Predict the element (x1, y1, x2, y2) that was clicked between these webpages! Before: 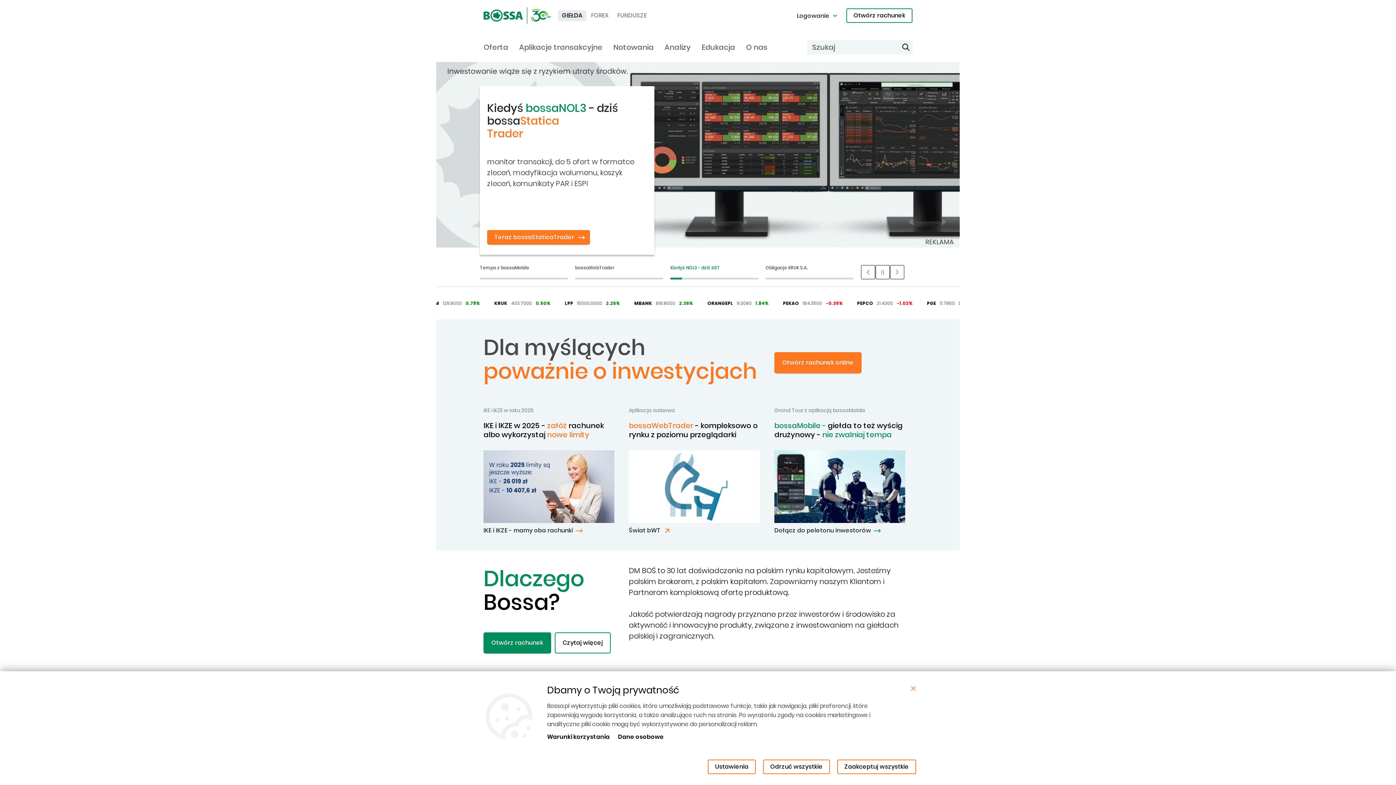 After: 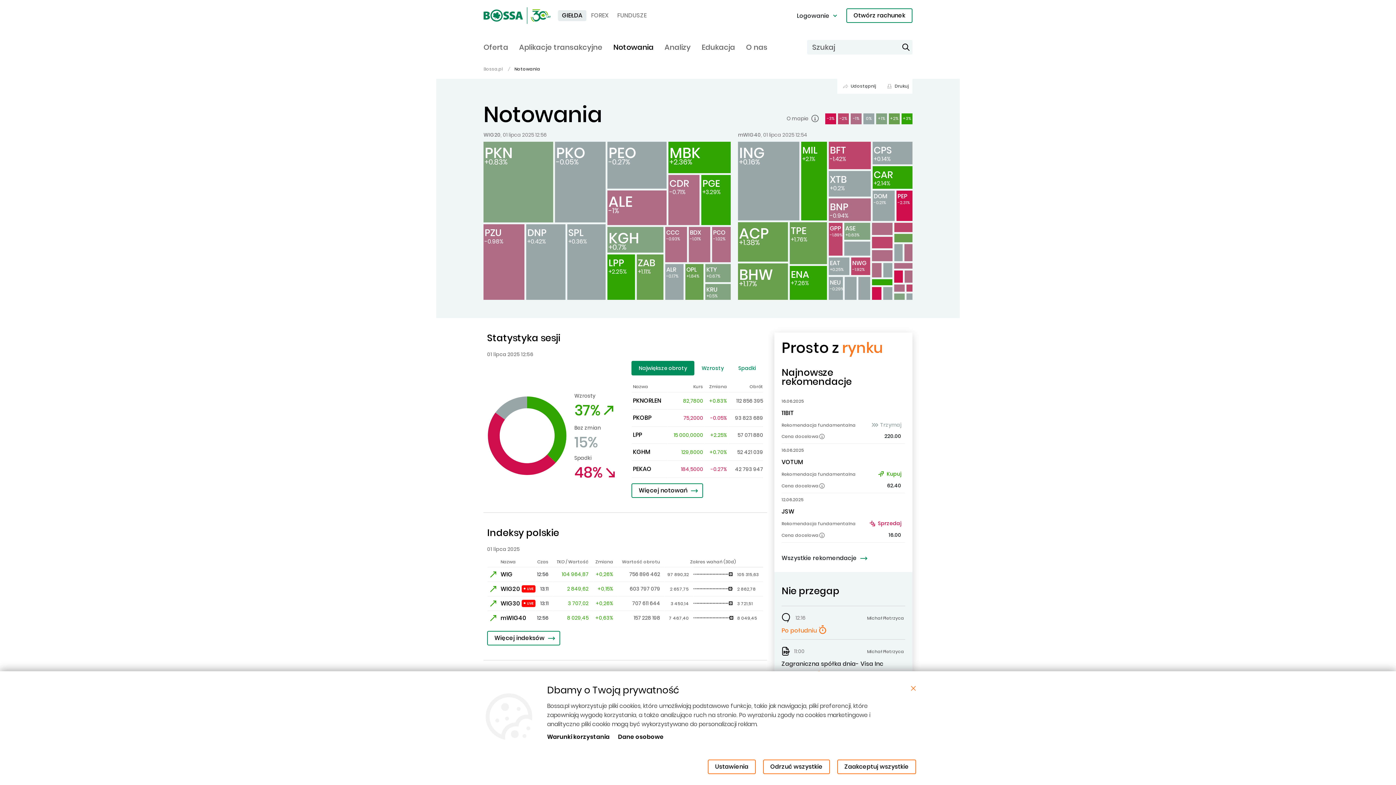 Action: label: Notowania bbox: (613, 41, 653, 55)